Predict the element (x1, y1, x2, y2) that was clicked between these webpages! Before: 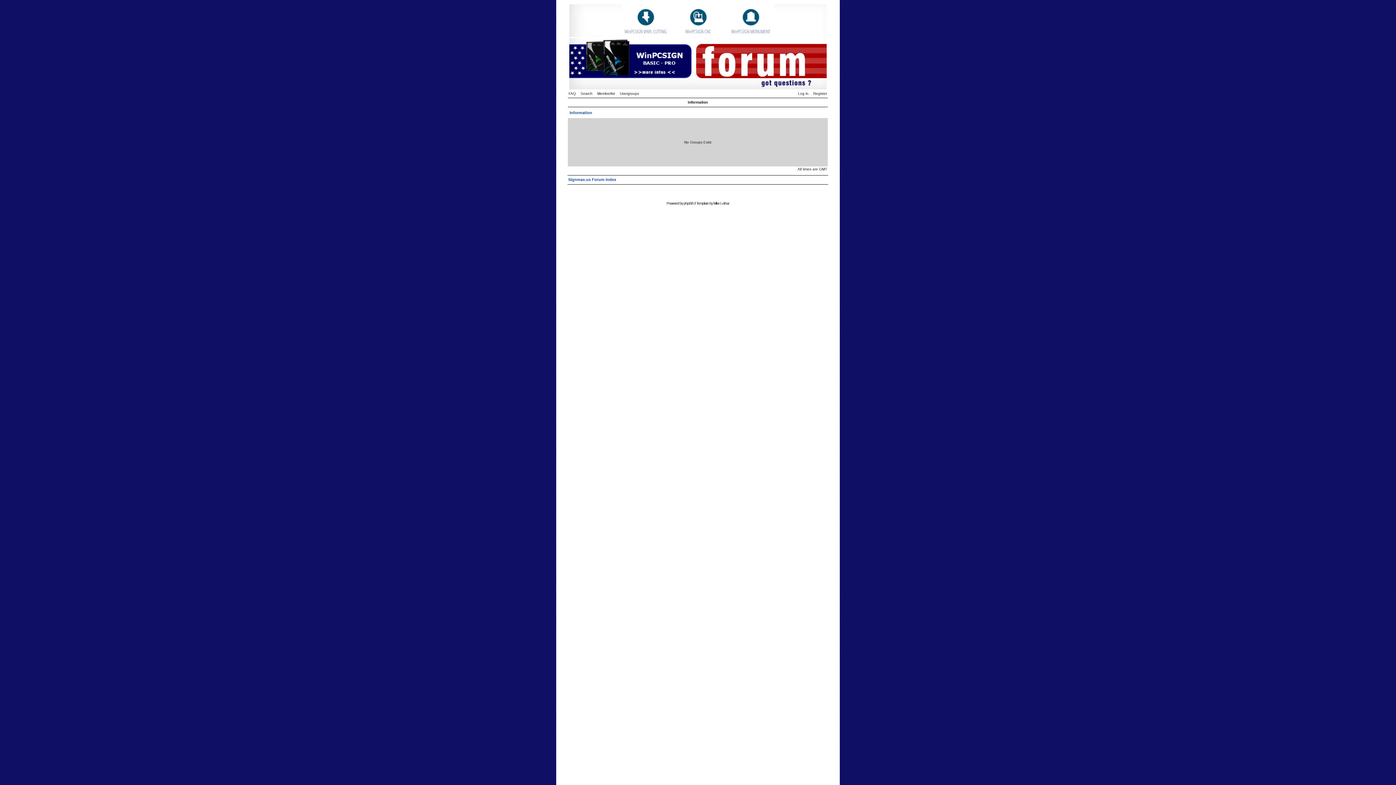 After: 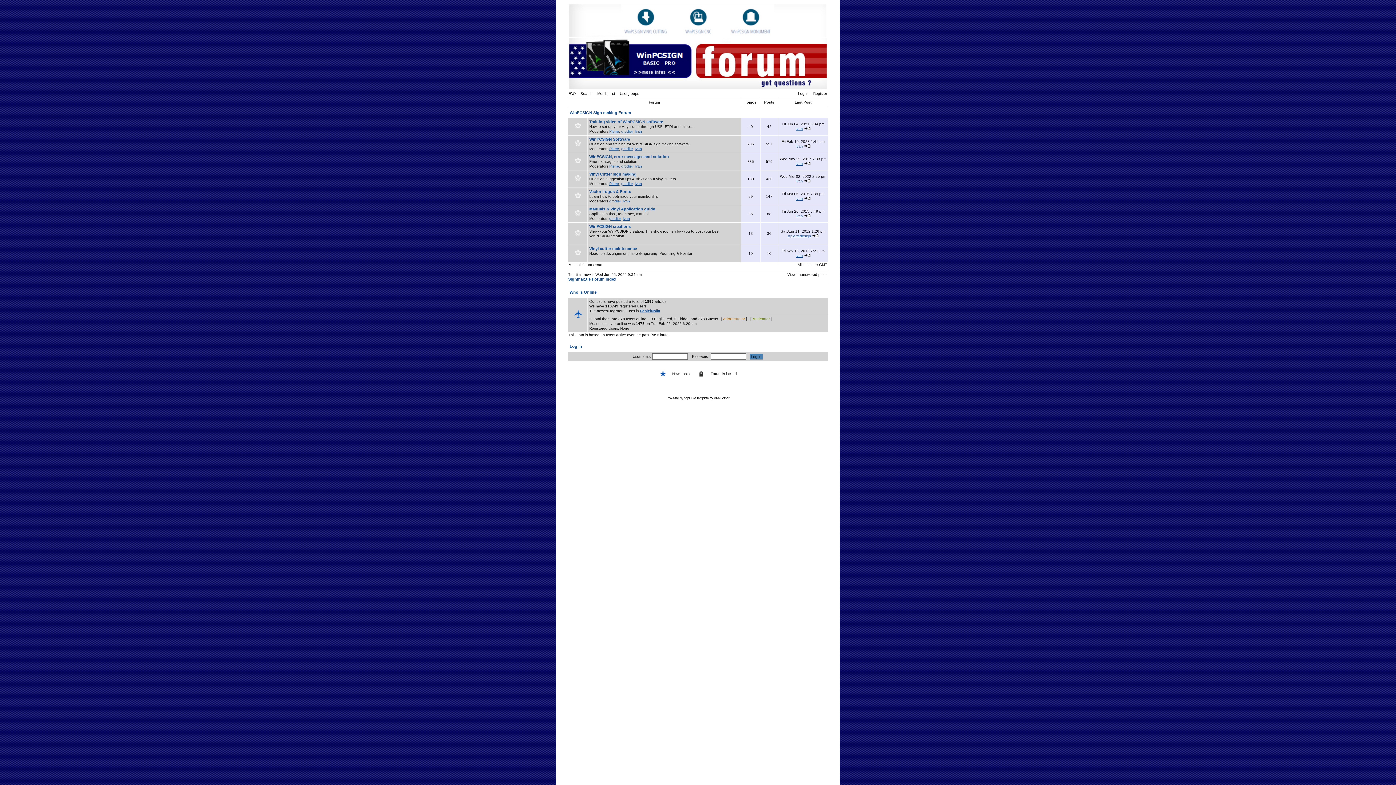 Action: bbox: (693, 86, 828, 90)